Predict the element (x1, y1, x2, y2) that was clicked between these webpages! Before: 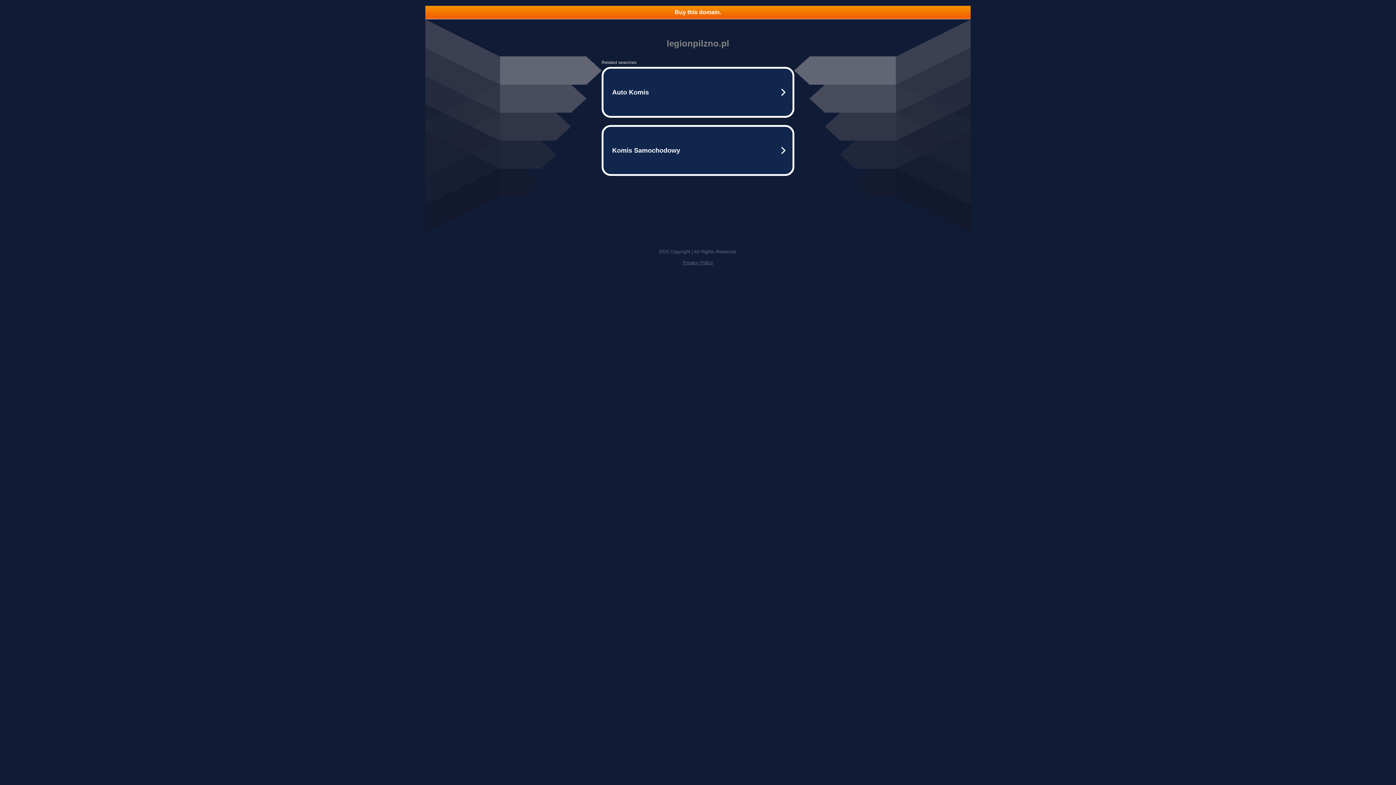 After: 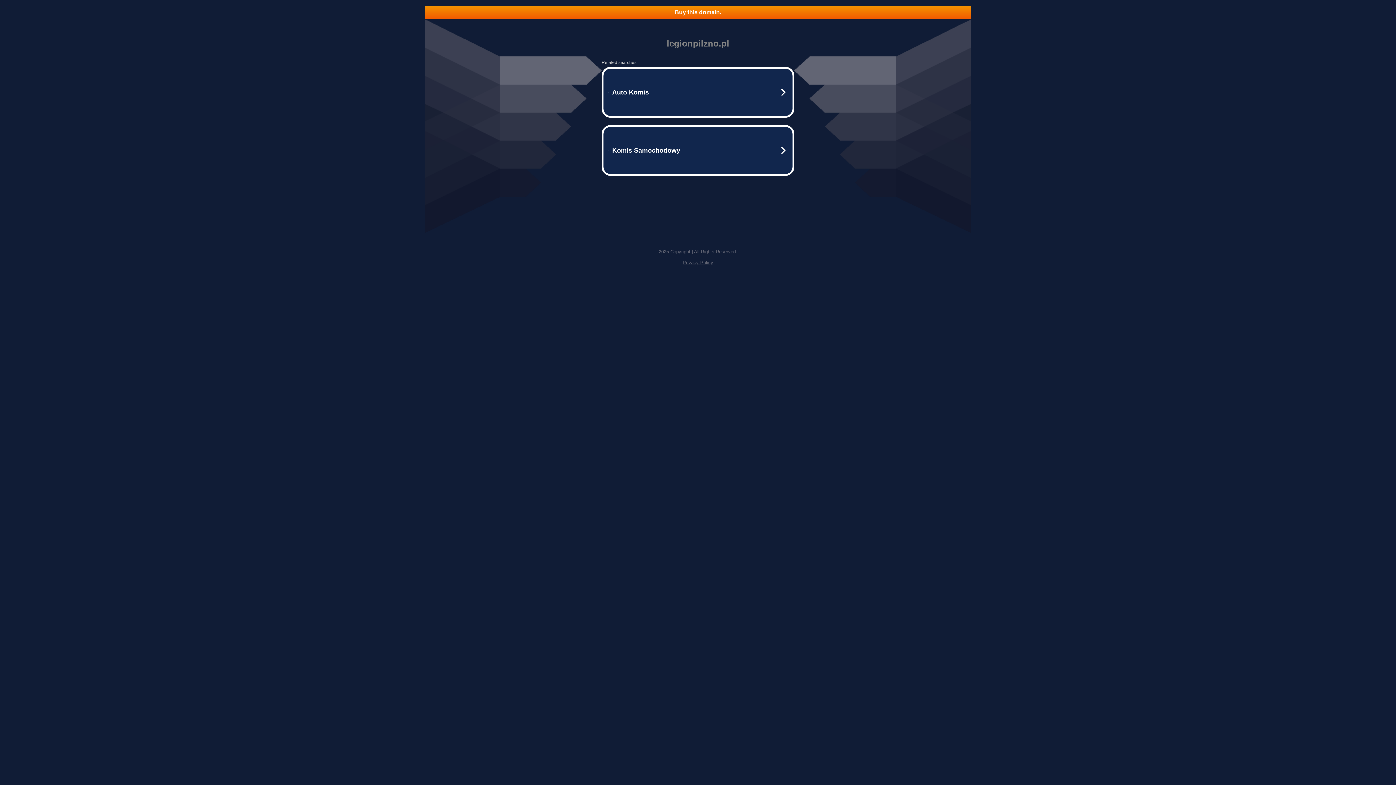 Action: bbox: (682, 260, 713, 265) label: Privacy Policy